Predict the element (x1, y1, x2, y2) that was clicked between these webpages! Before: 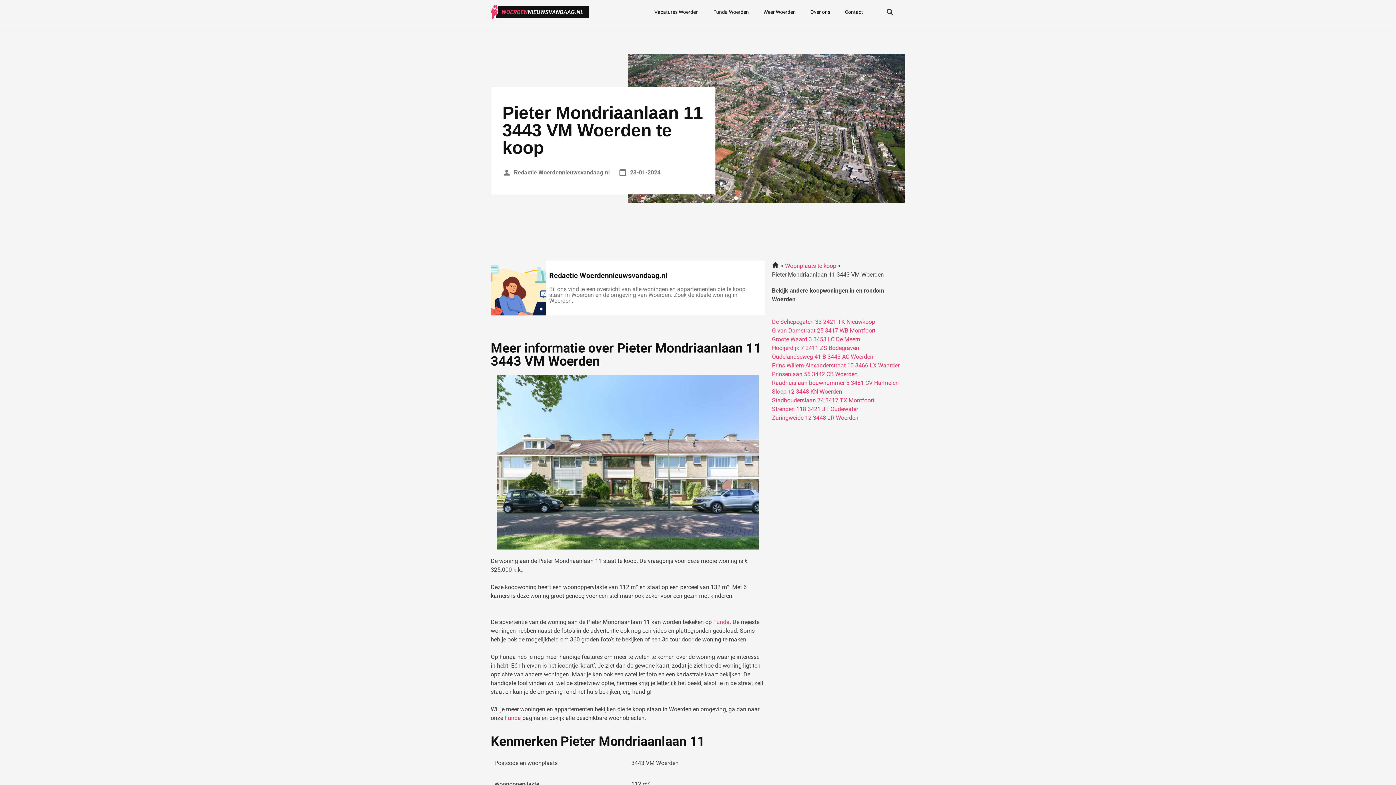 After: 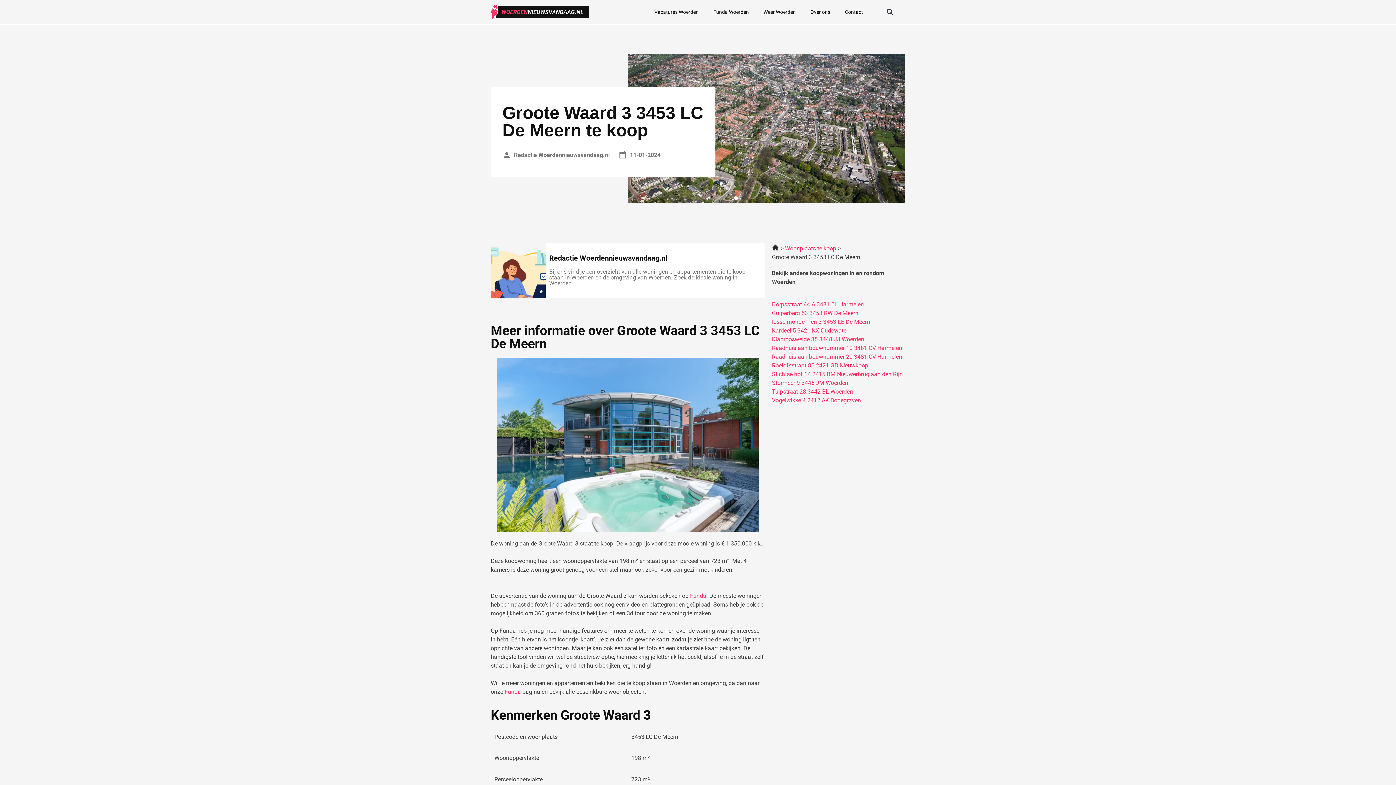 Action: label: Groote Waard 3 3453 LC De Meern bbox: (772, 336, 860, 343)